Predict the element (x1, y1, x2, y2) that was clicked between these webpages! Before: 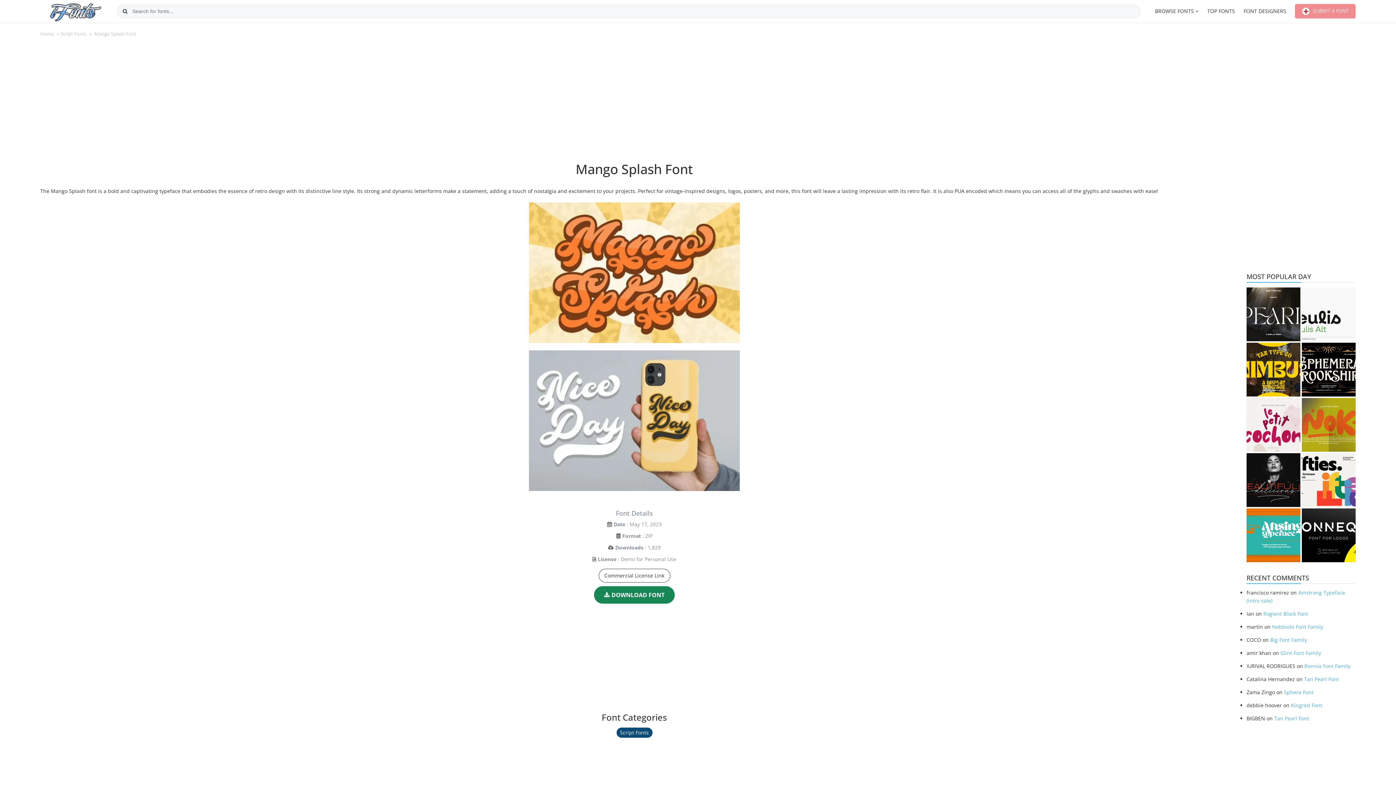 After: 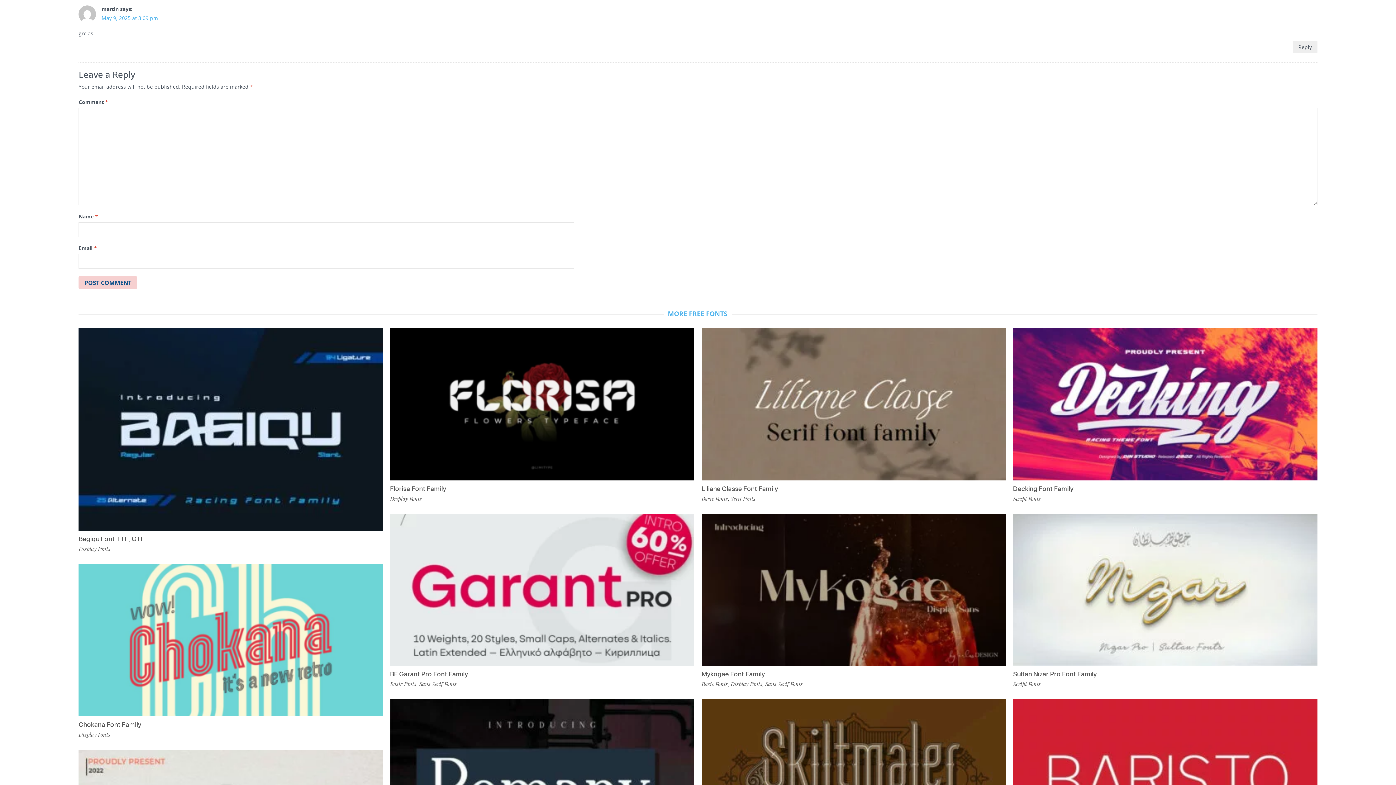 Action: bbox: (1272, 623, 1323, 630) label: Nebbiolo Font Family